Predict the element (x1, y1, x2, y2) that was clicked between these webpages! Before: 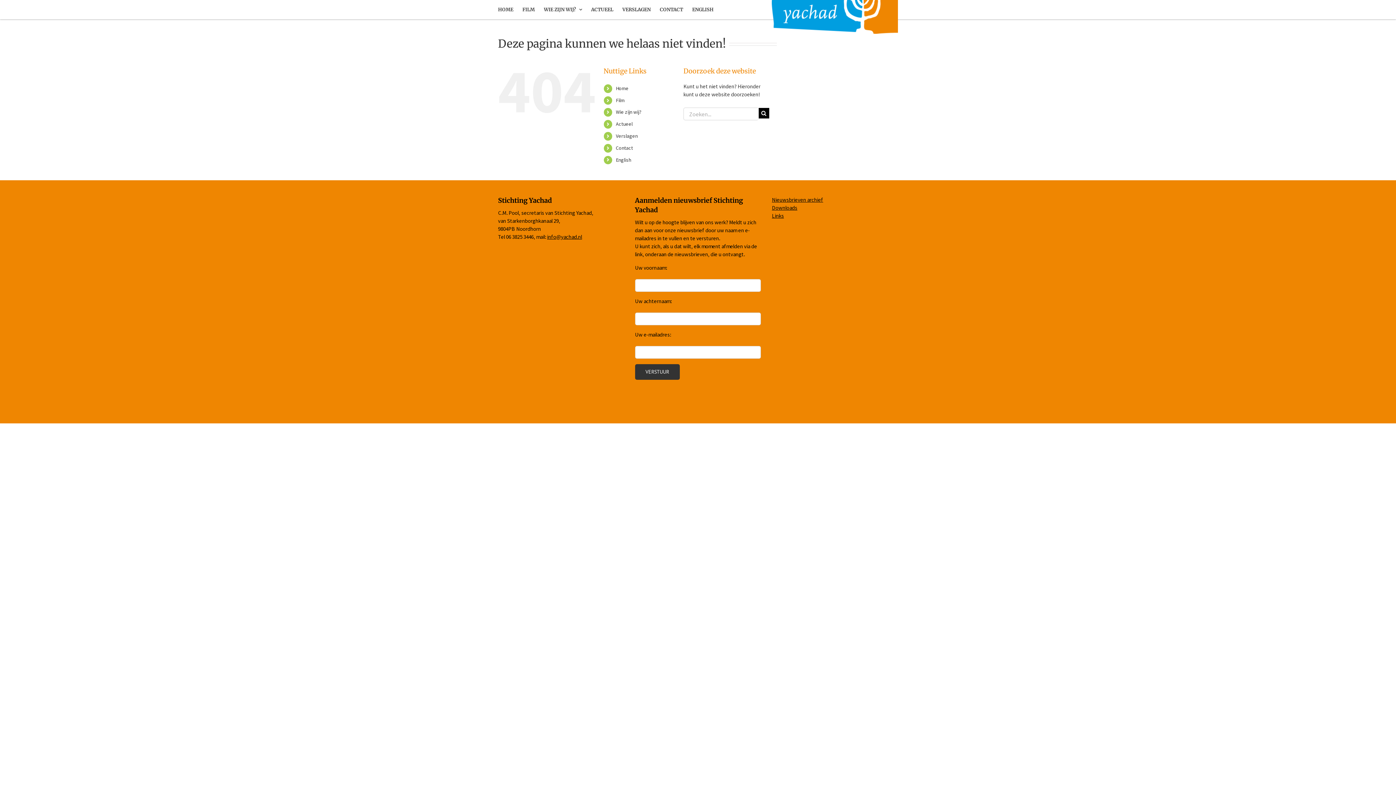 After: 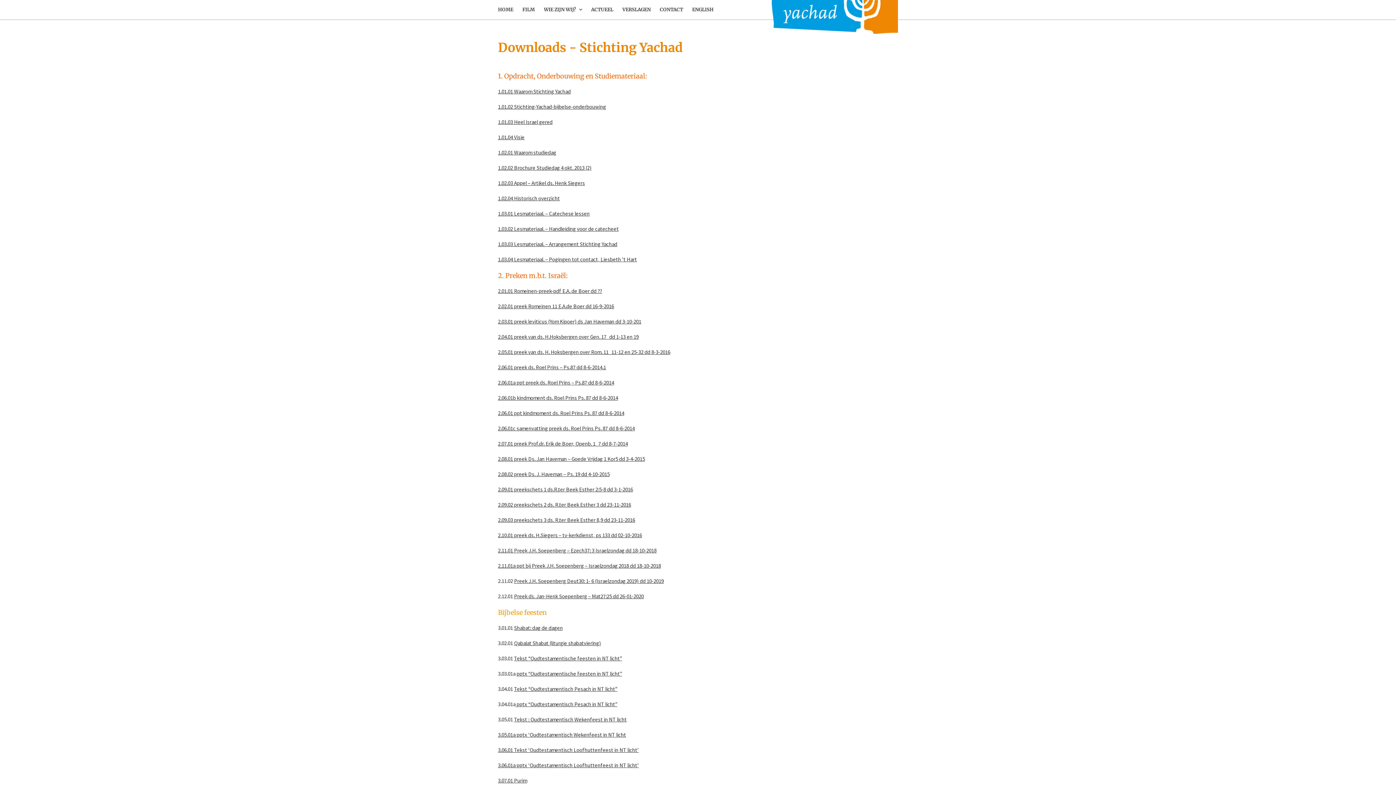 Action: label: Downloads bbox: (772, 204, 797, 211)